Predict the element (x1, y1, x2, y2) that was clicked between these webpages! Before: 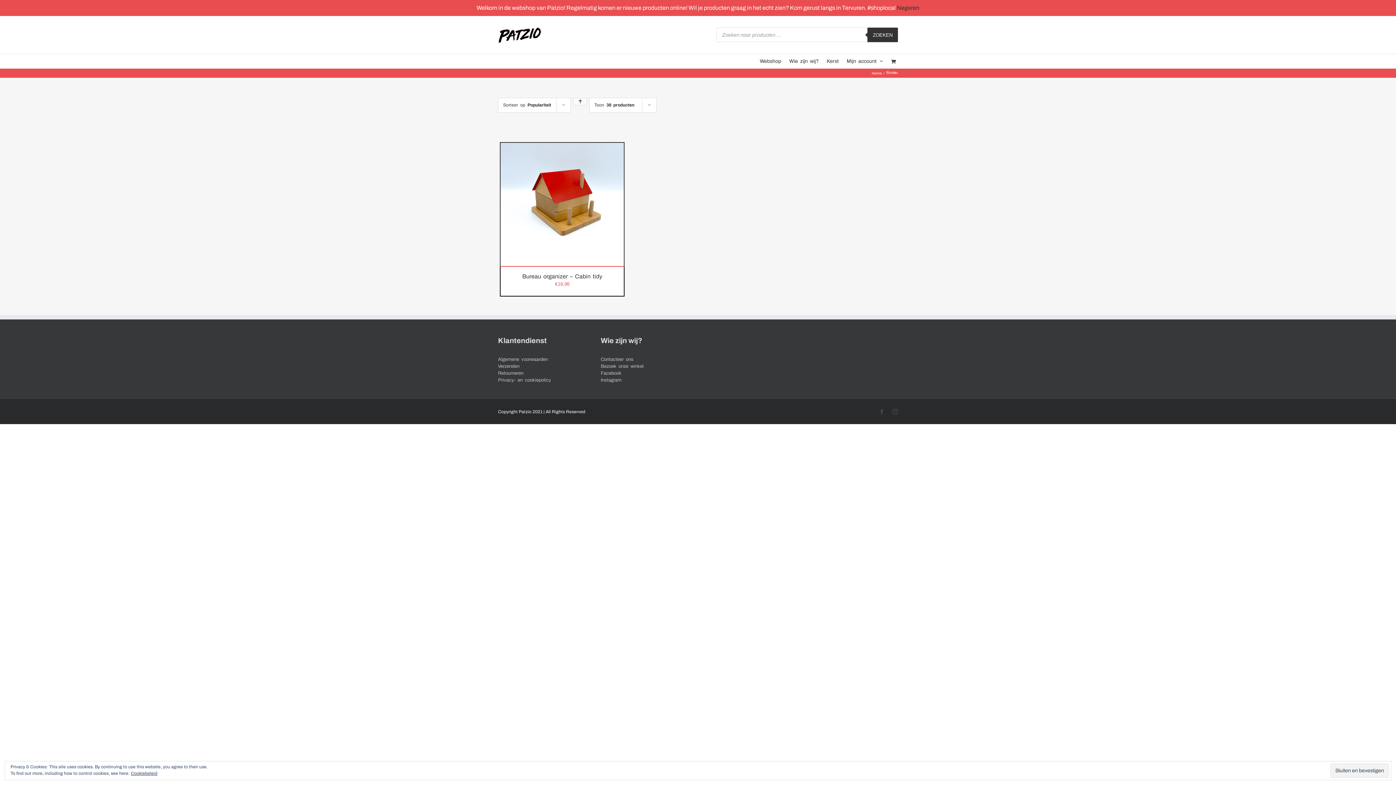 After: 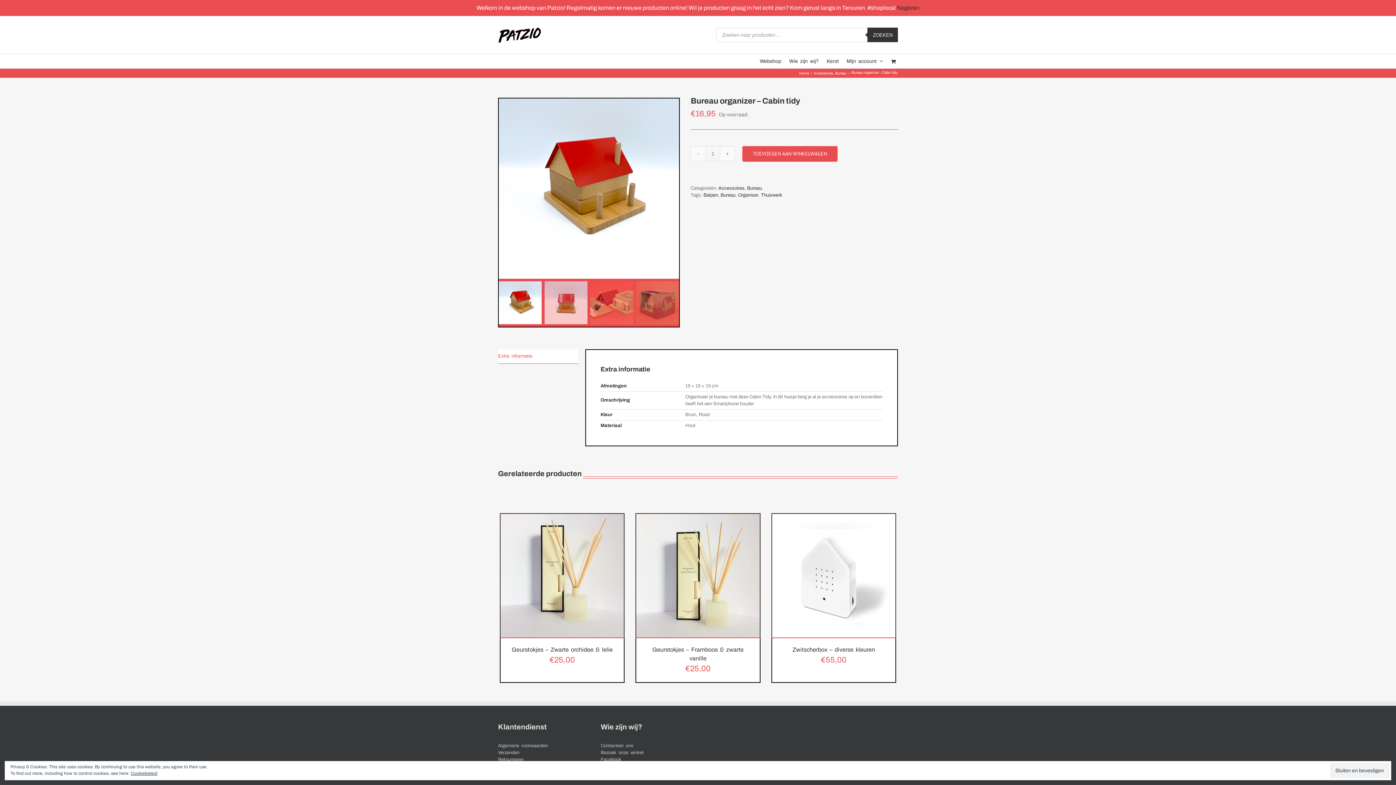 Action: bbox: (522, 273, 602, 279) label: Bureau organizer – Cabin tidy